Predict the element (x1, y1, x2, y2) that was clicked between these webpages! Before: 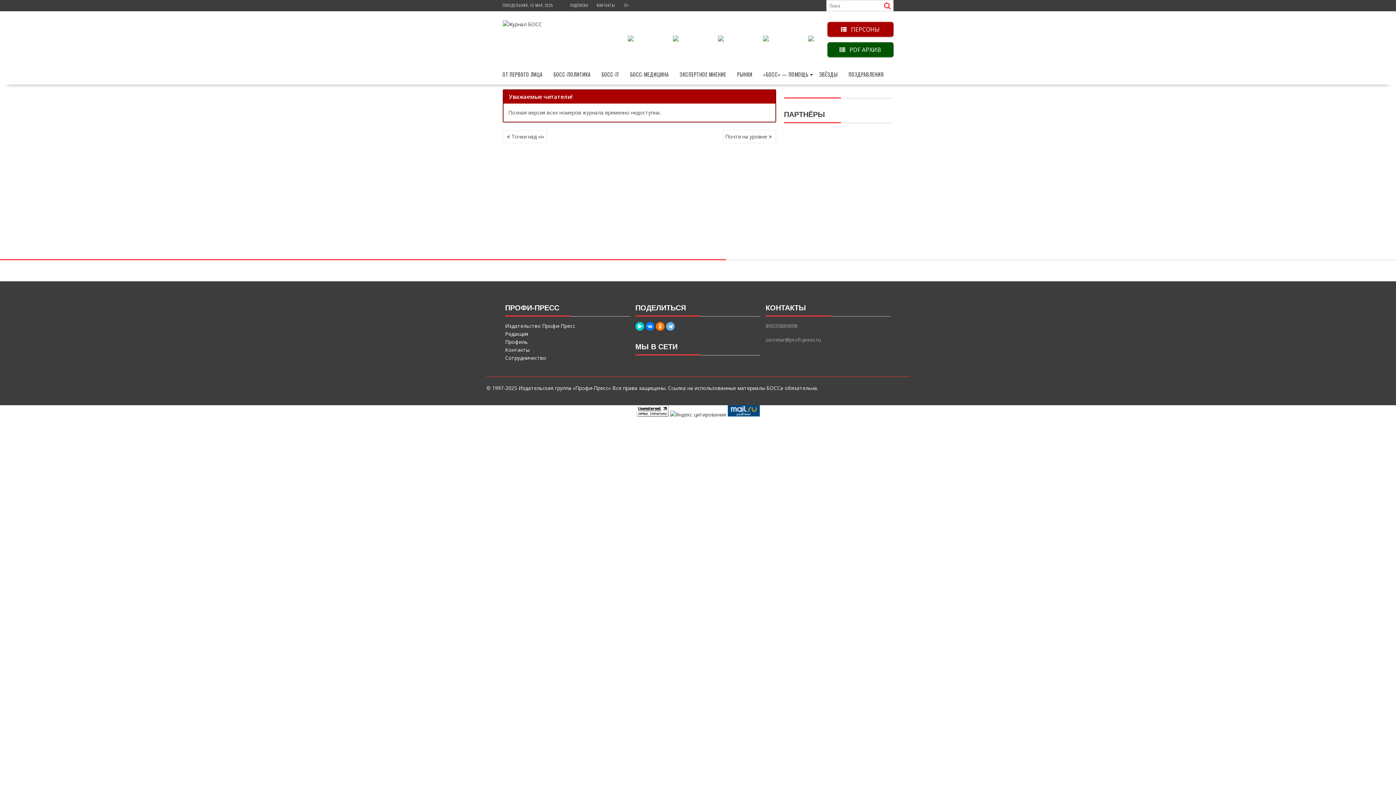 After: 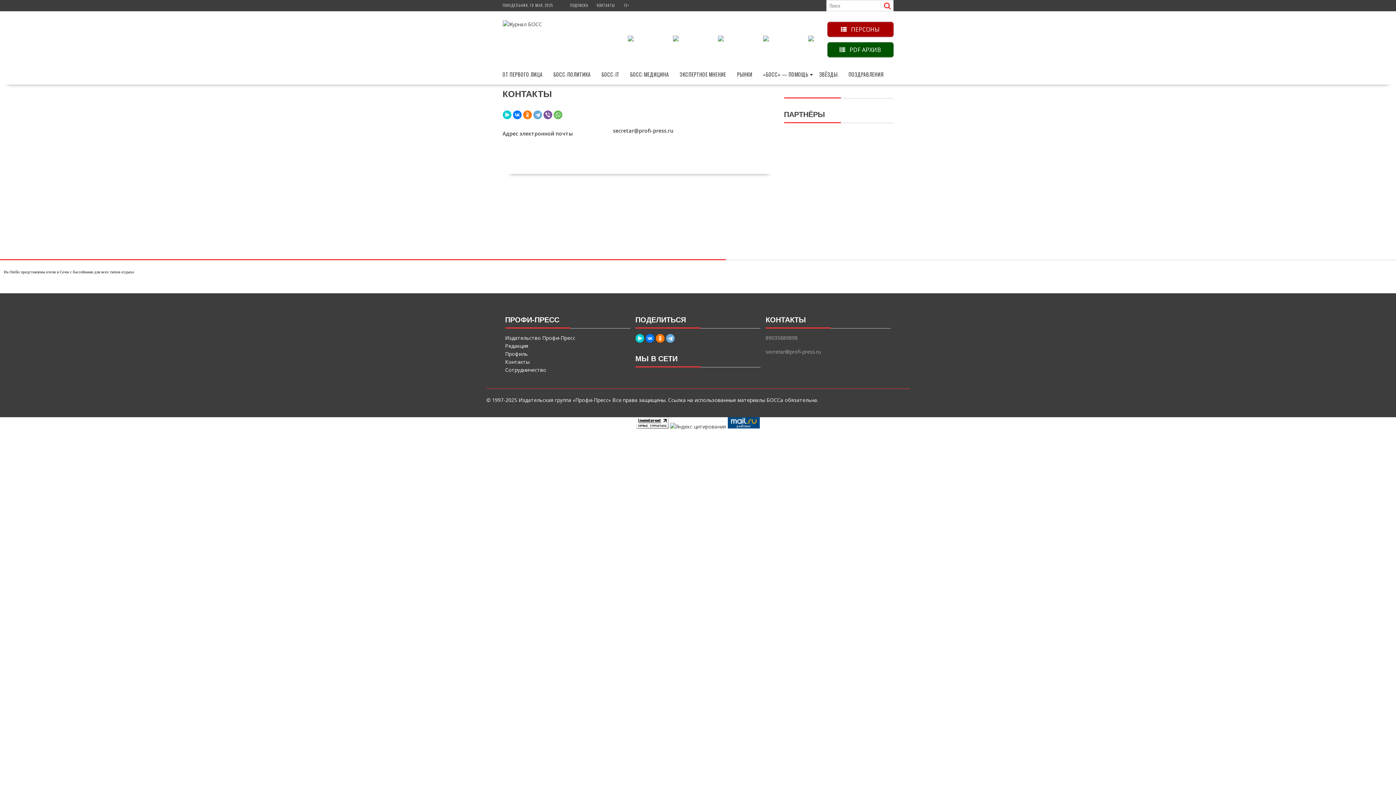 Action: bbox: (505, 346, 529, 353) label: Контакты